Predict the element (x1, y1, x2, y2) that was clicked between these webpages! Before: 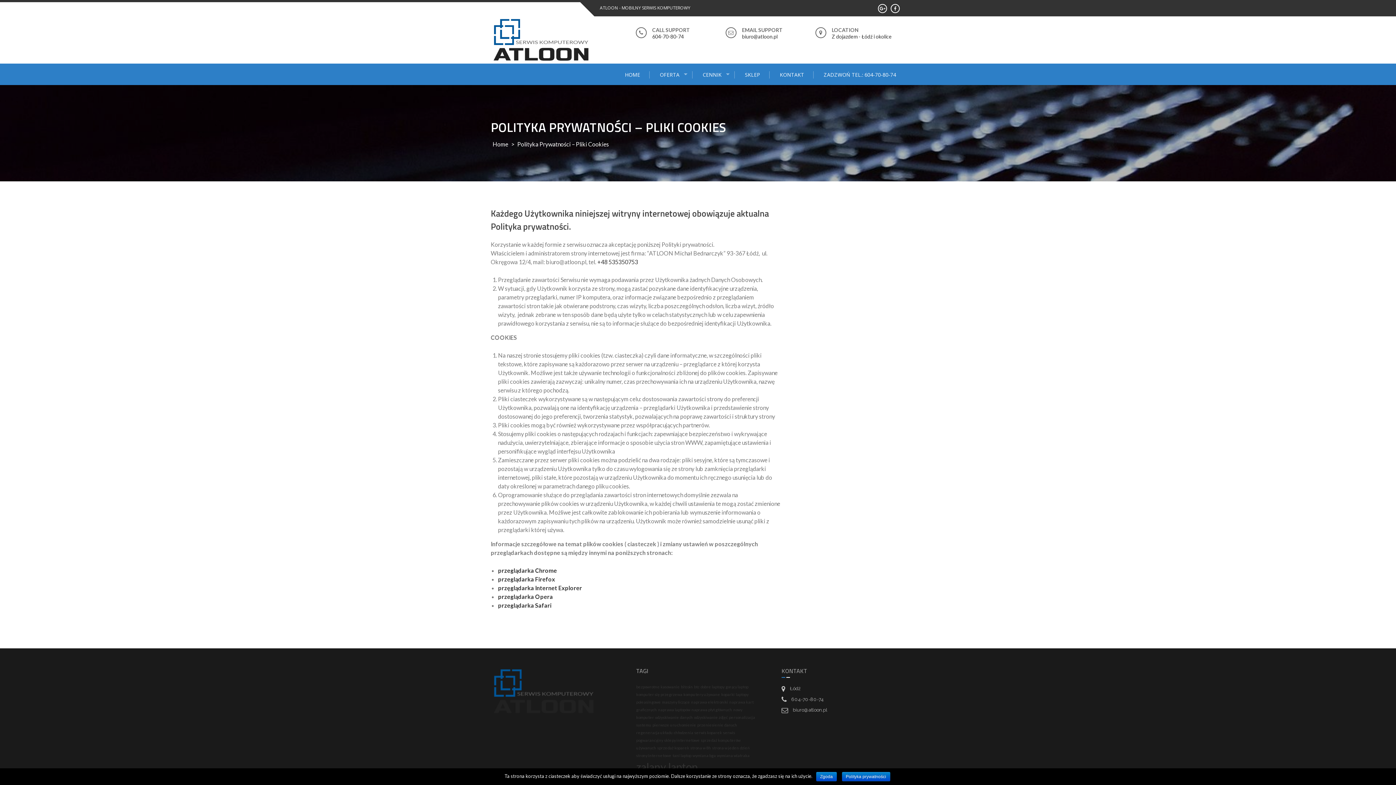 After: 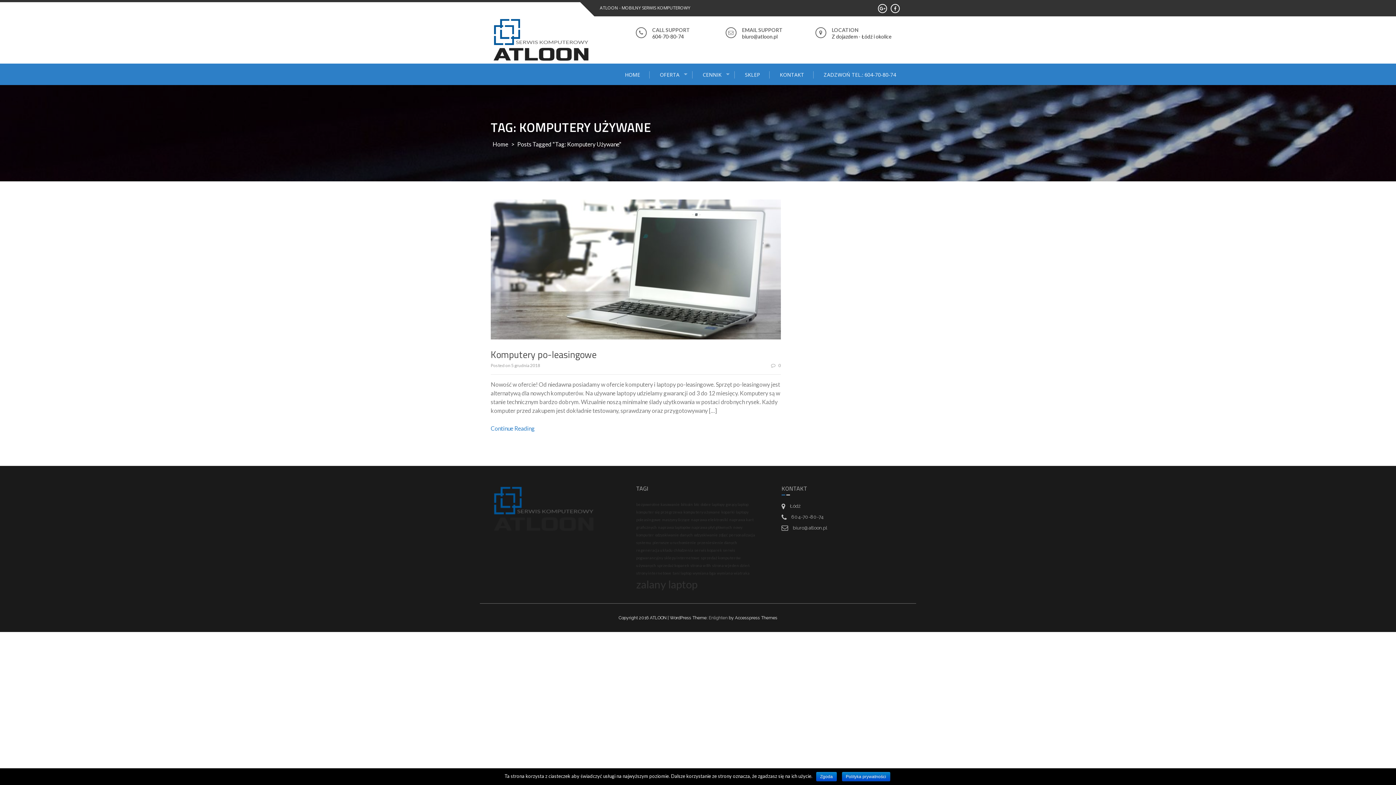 Action: bbox: (683, 692, 720, 697) label: komputery używane (1 element)